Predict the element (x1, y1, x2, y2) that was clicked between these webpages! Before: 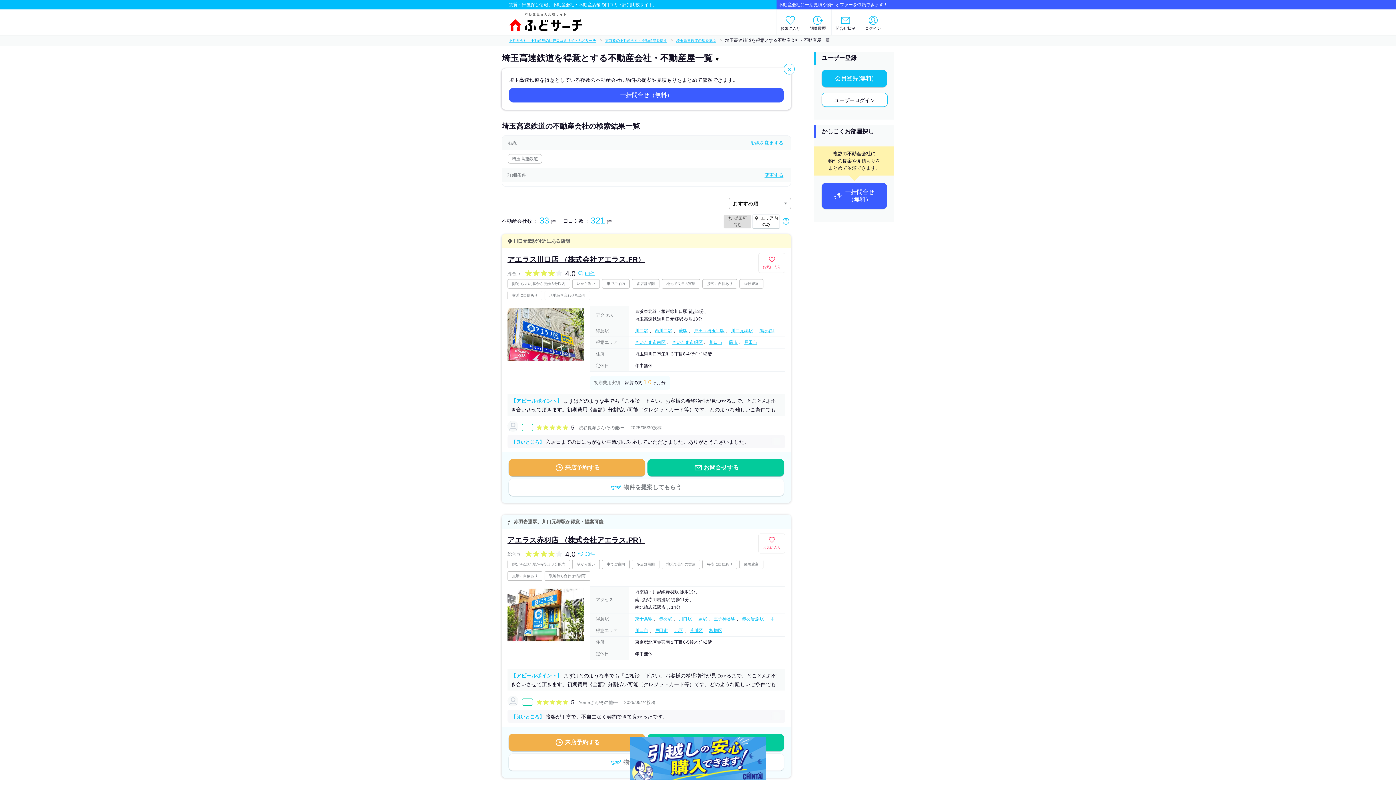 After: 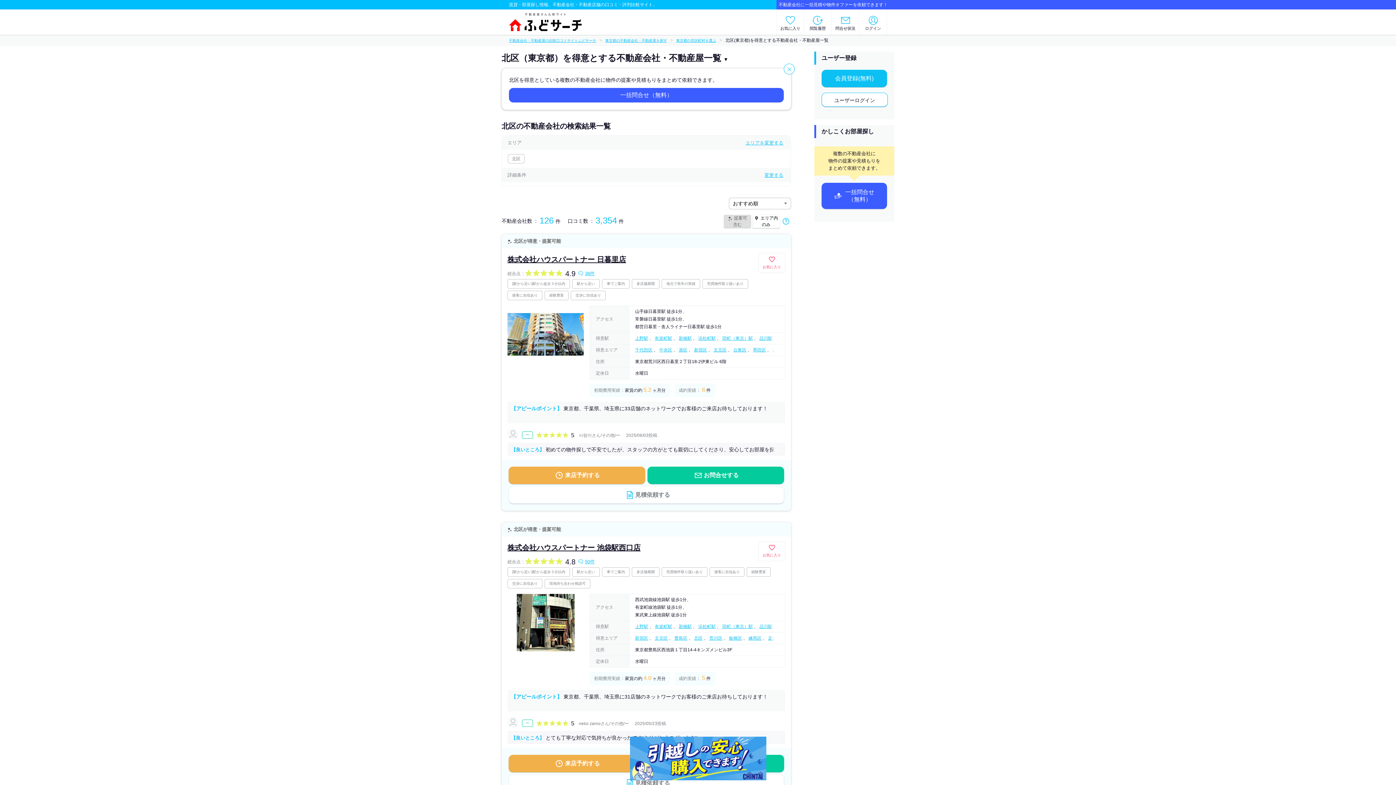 Action: bbox: (674, 628, 683, 633) label: 北区